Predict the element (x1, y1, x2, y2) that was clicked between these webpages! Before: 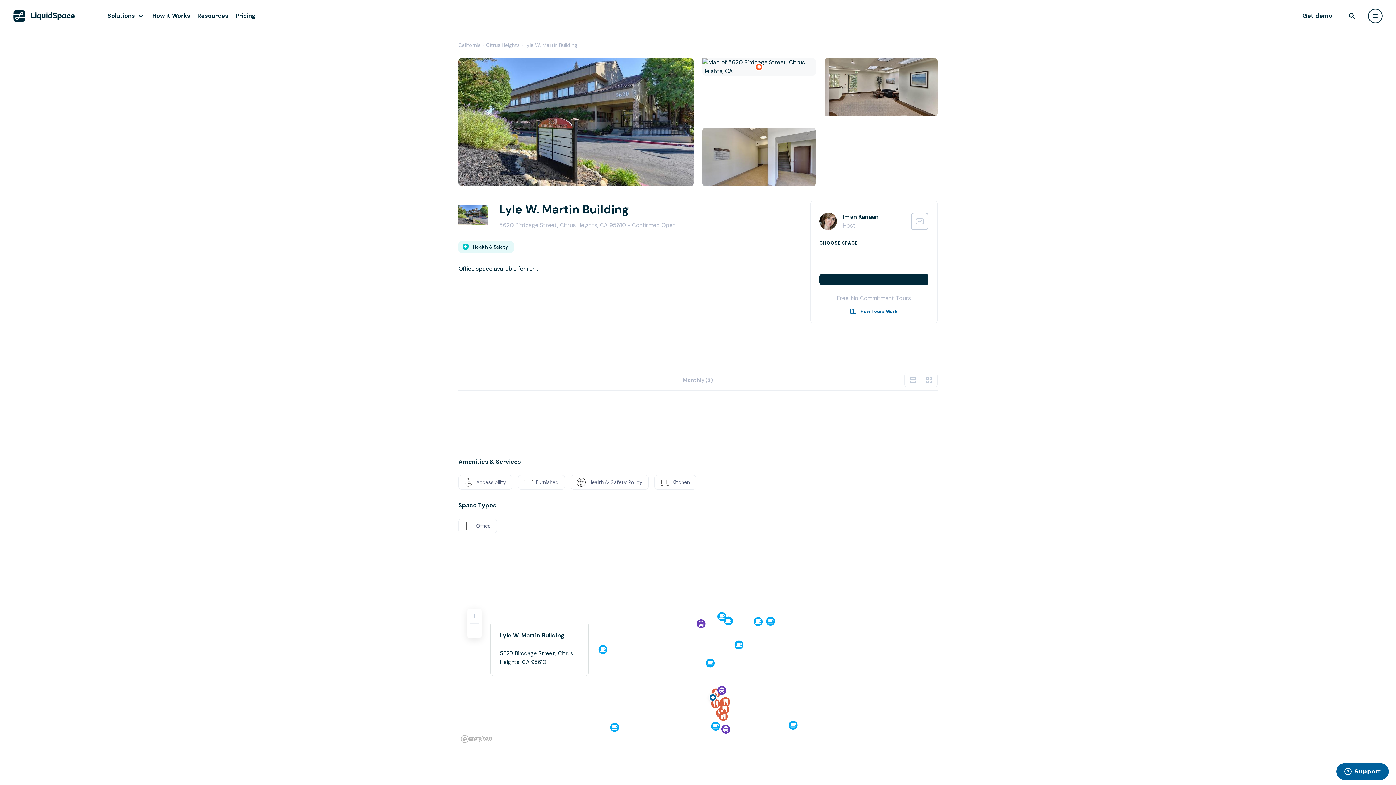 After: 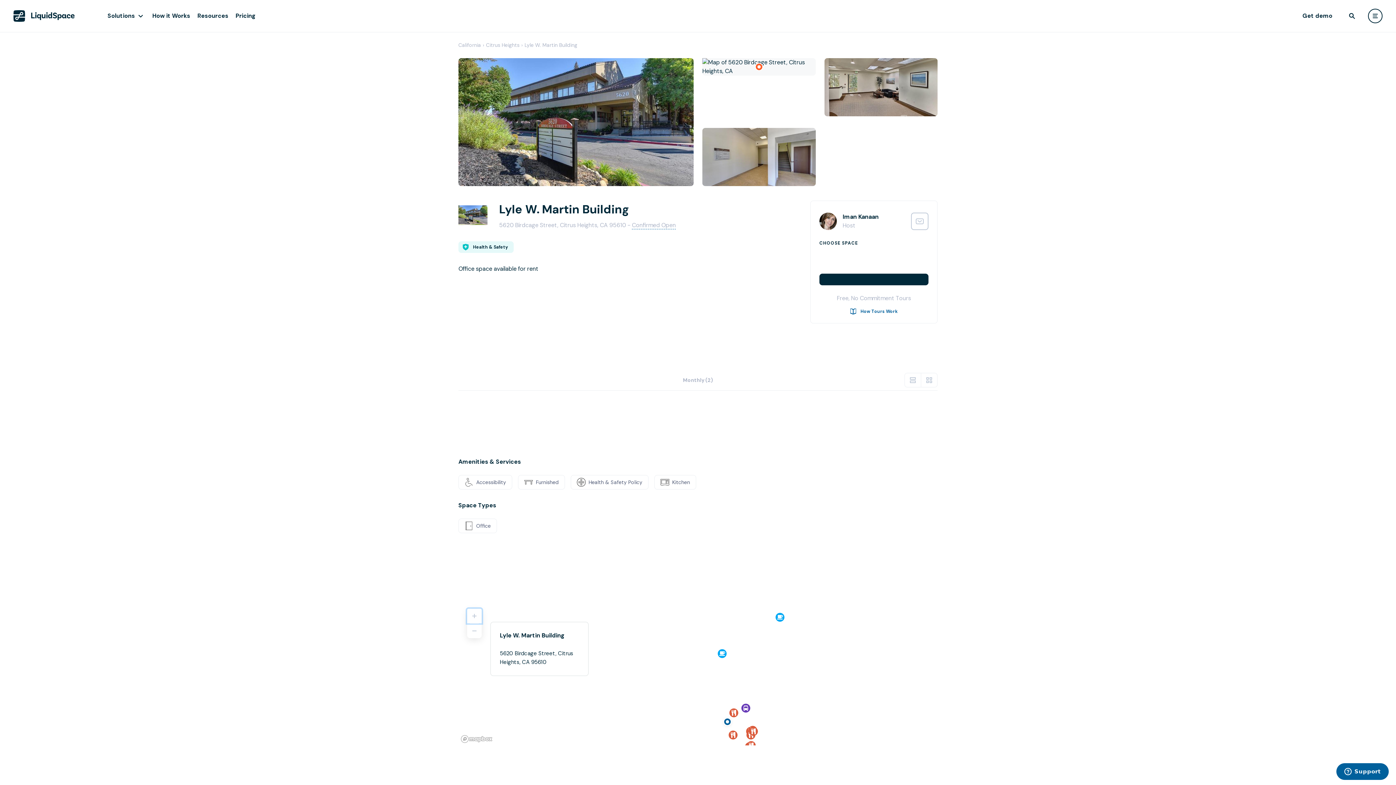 Action: label: Zoom in bbox: (467, 609, 481, 623)